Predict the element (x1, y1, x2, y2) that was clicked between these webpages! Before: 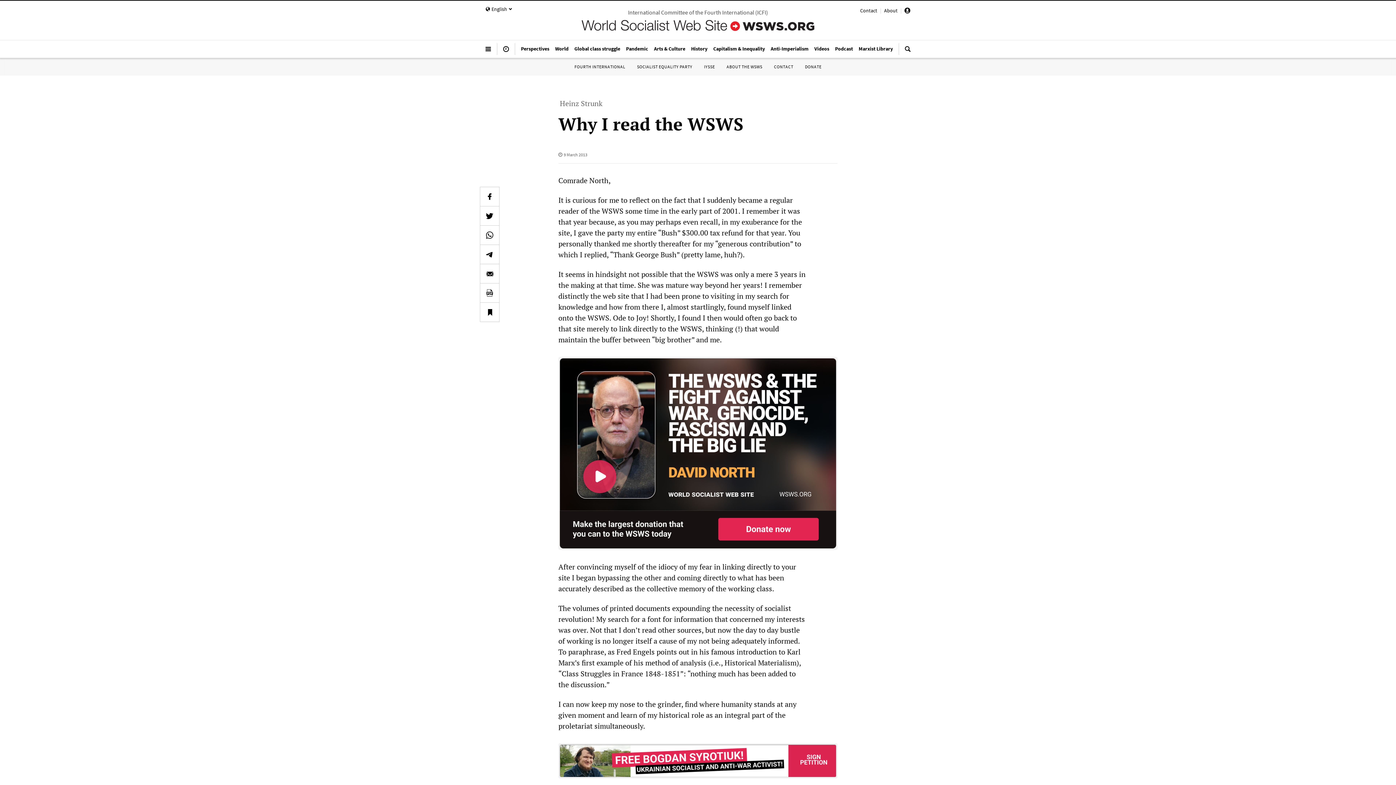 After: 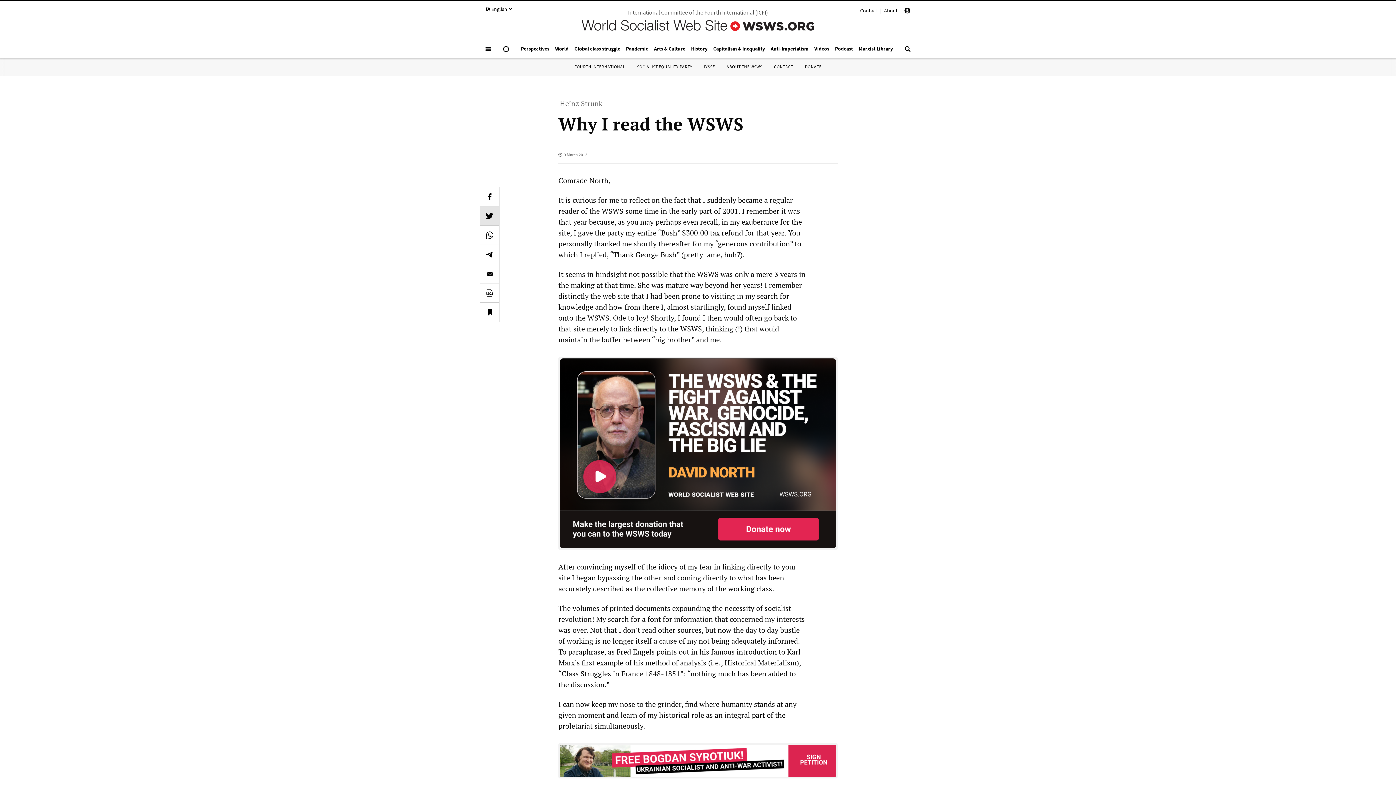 Action: bbox: (480, 206, 499, 225)